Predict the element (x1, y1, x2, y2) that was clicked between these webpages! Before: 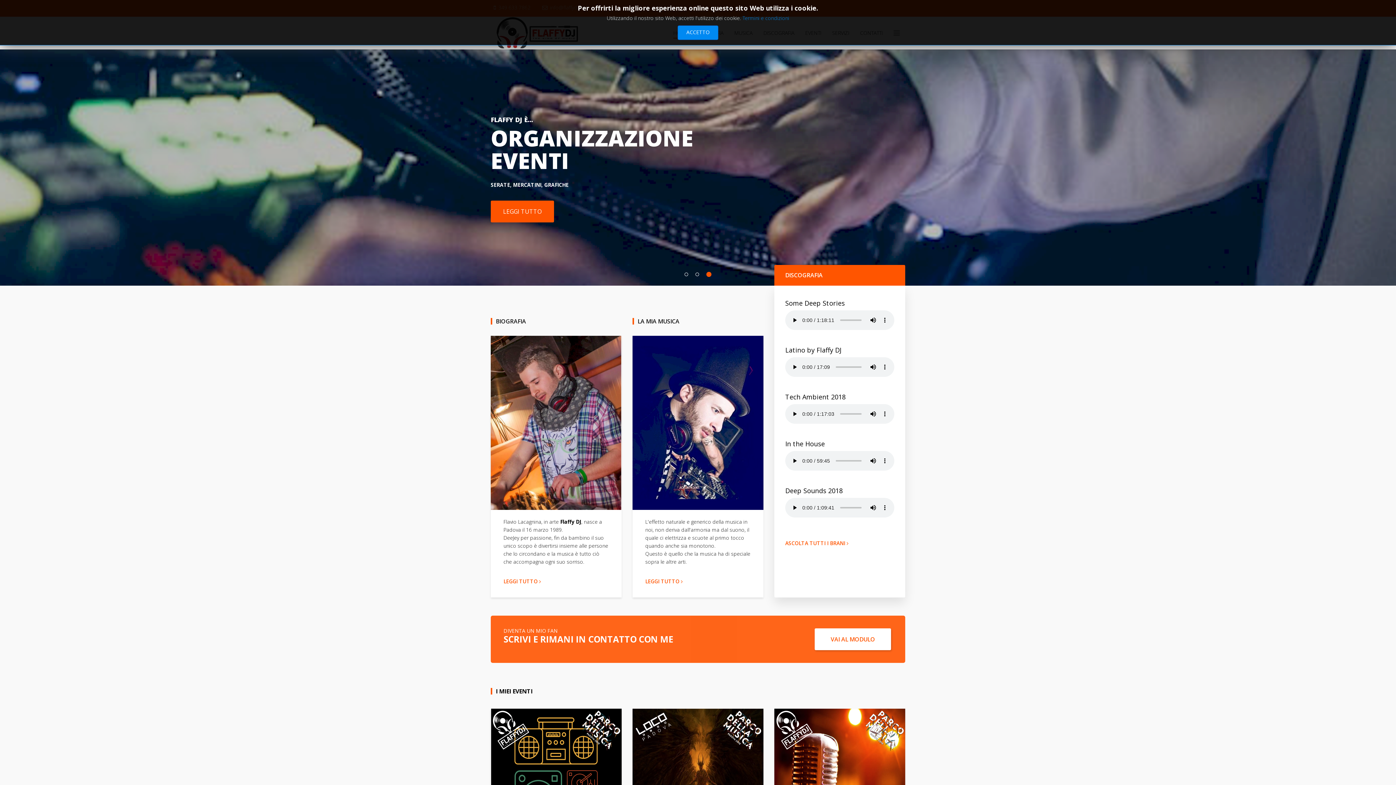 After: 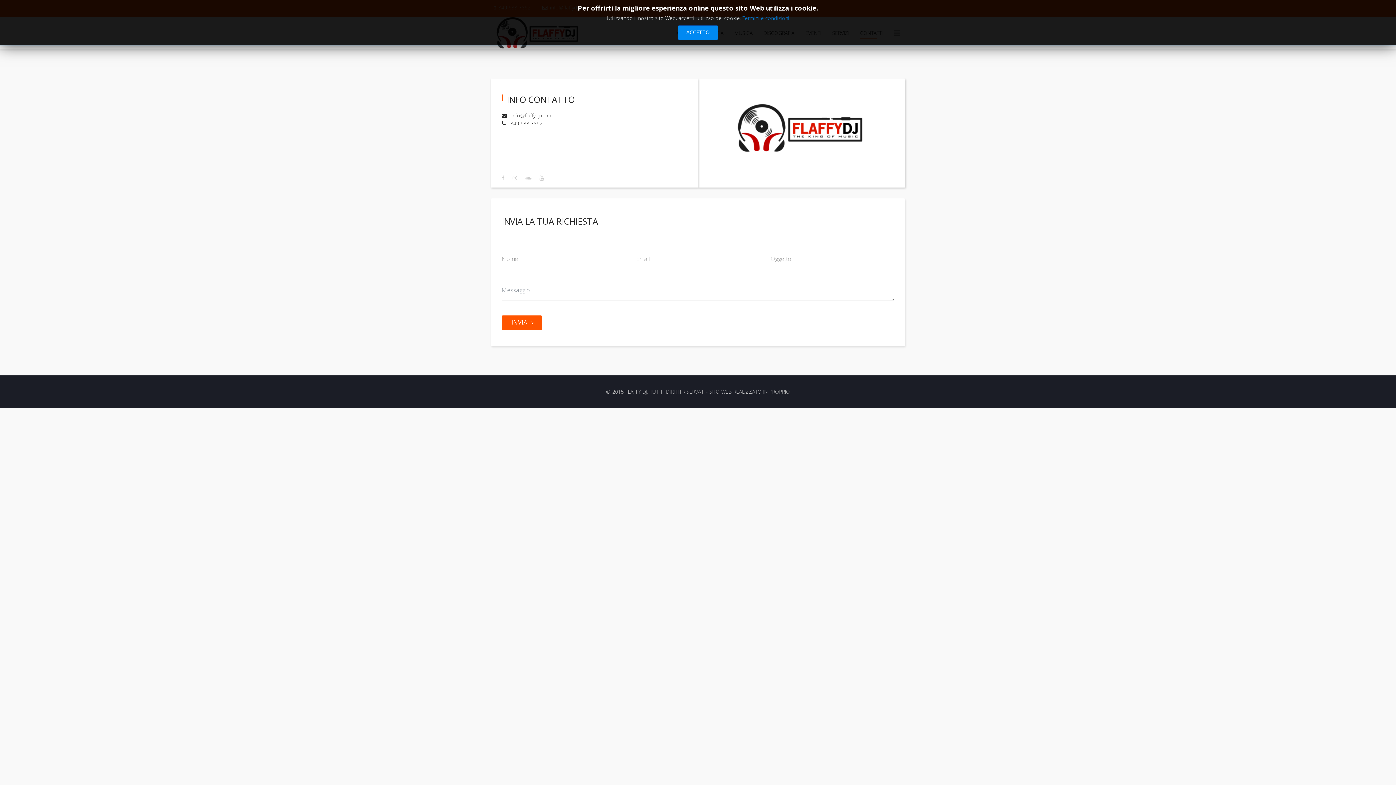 Action: label: VAI AL MODULO bbox: (814, 628, 891, 650)